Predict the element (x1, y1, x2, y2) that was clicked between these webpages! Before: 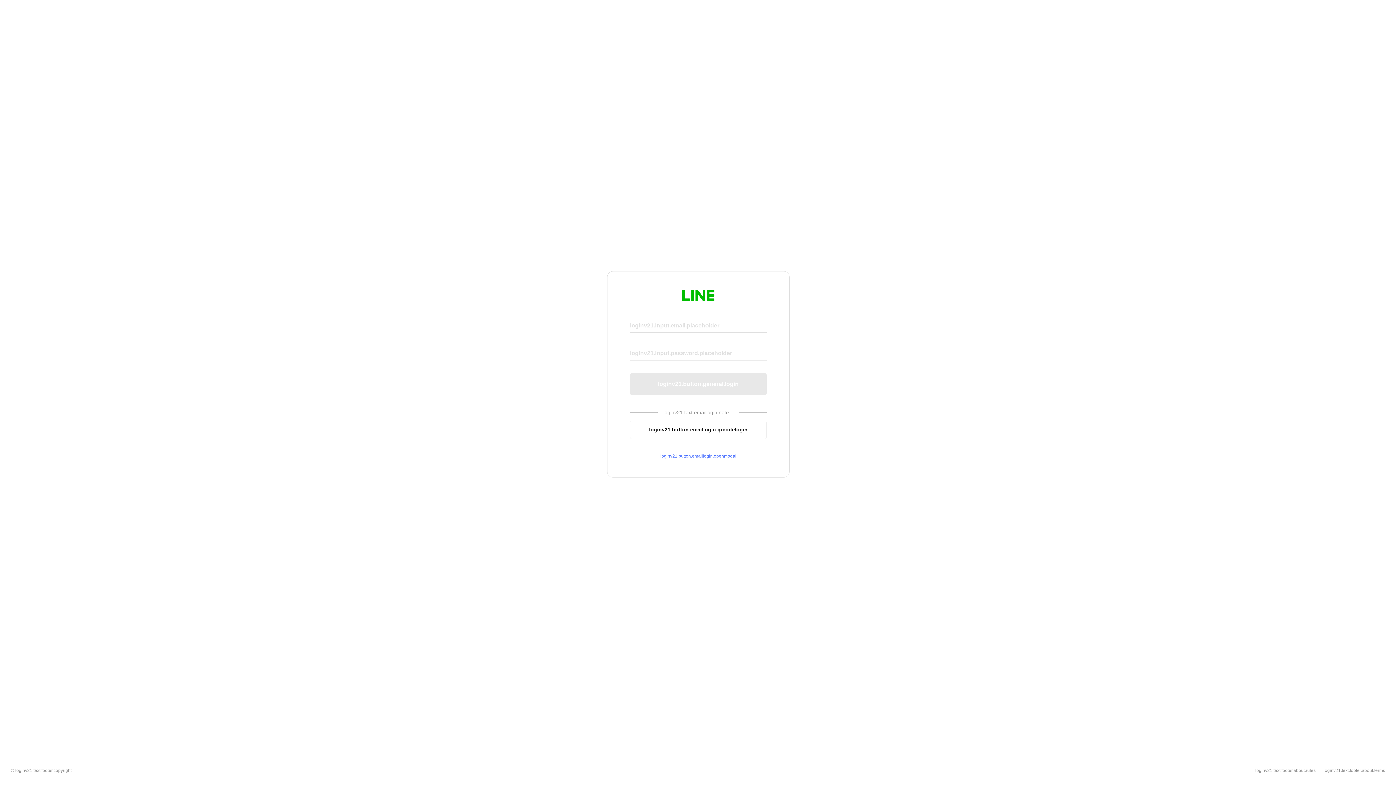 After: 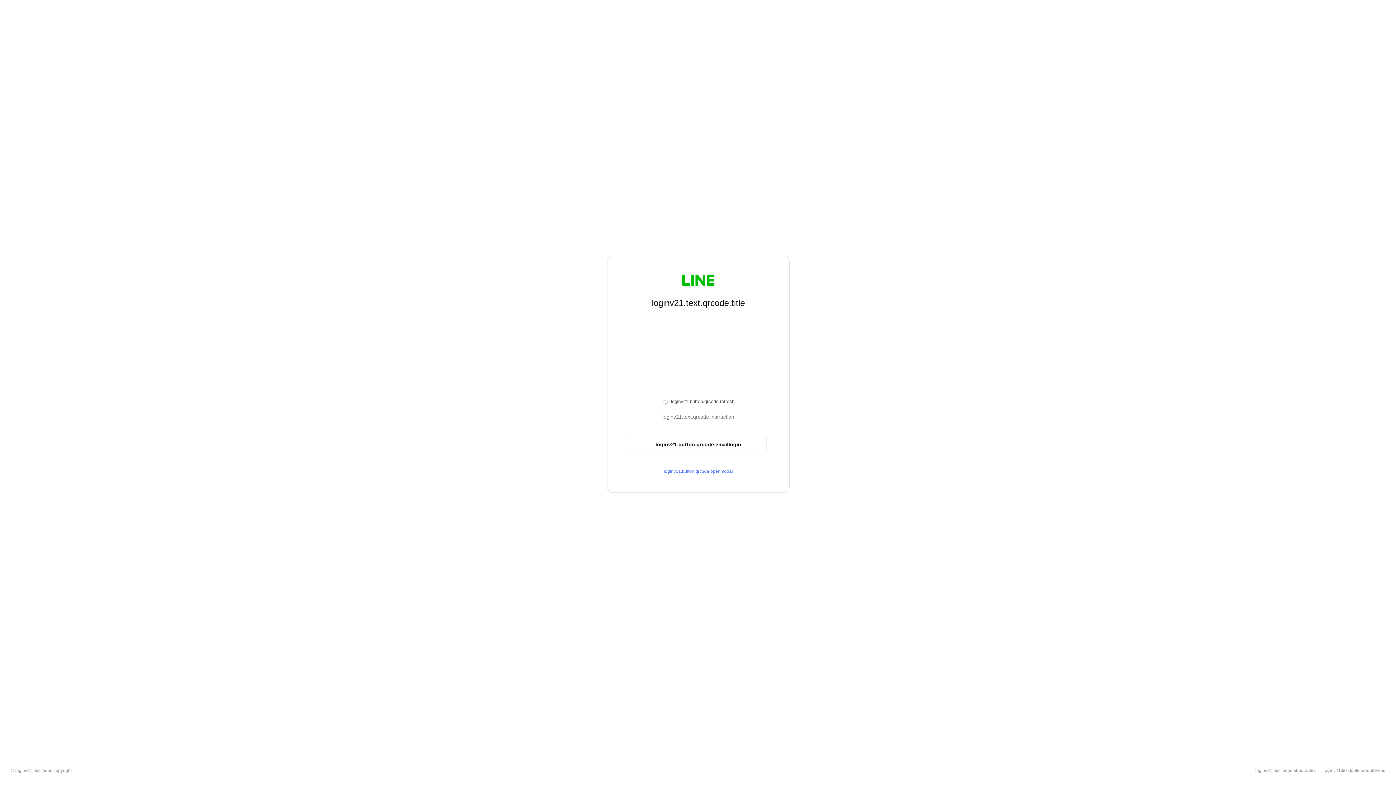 Action: bbox: (630, 420, 766, 439) label: loginv21.button.emaillogin.qrcodelogin